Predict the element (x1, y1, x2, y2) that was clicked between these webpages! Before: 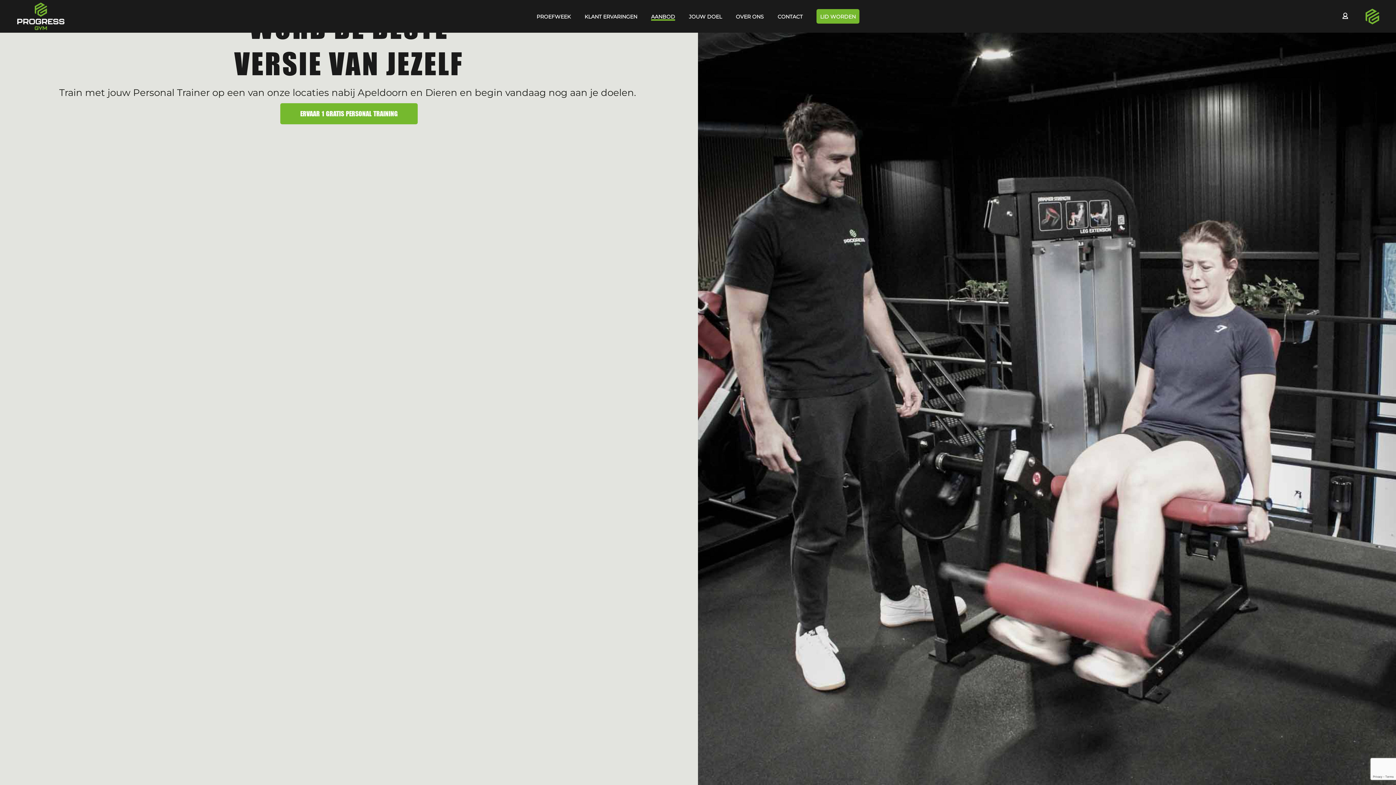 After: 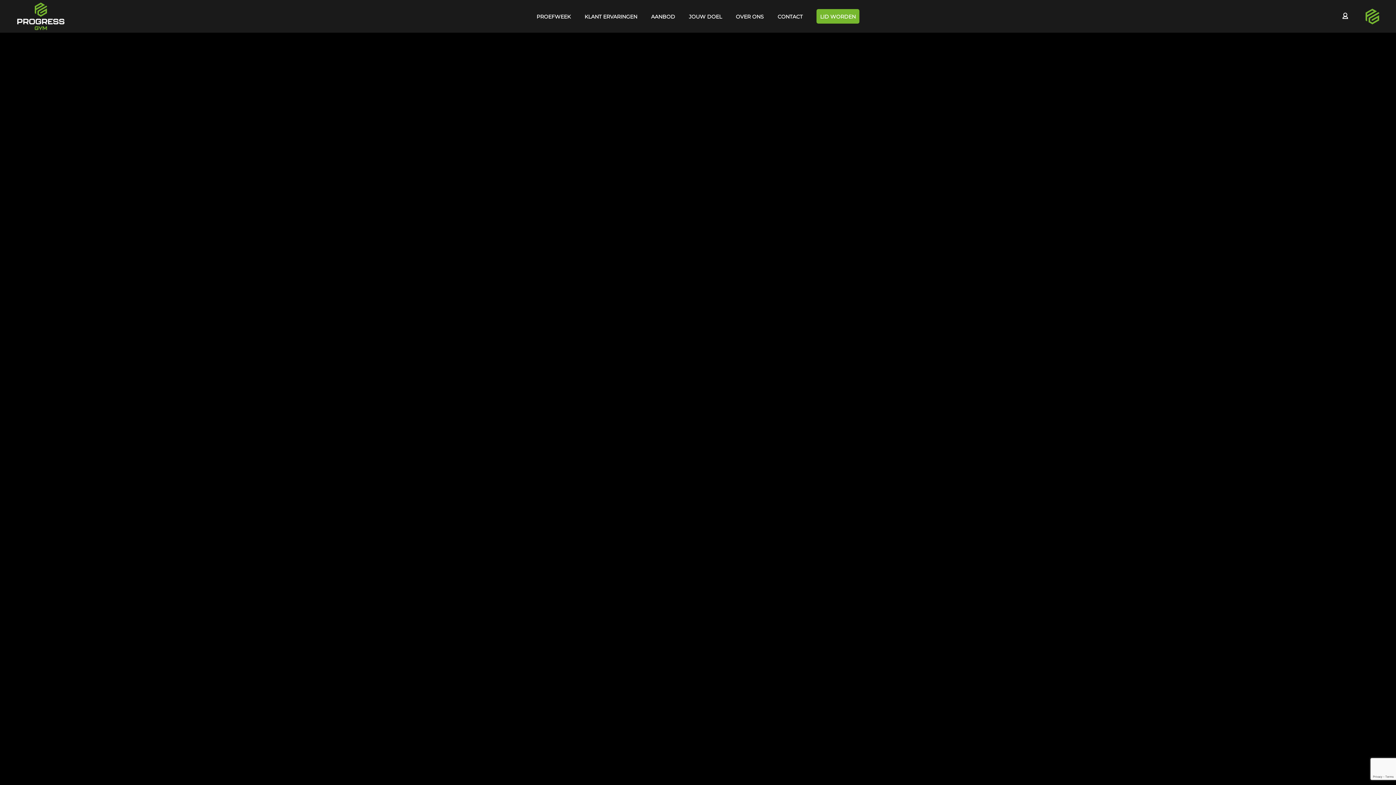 Action: bbox: (1363, 8, 1381, 24)